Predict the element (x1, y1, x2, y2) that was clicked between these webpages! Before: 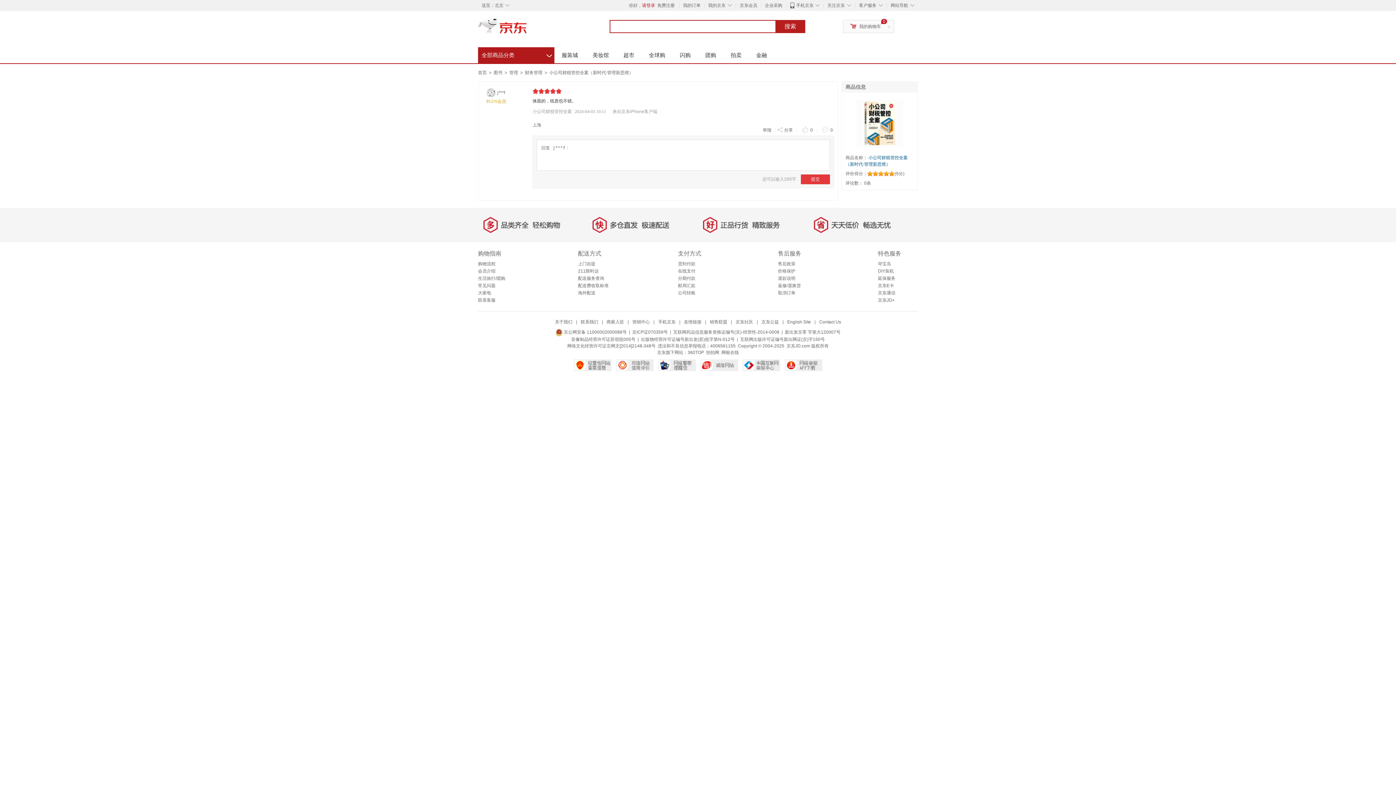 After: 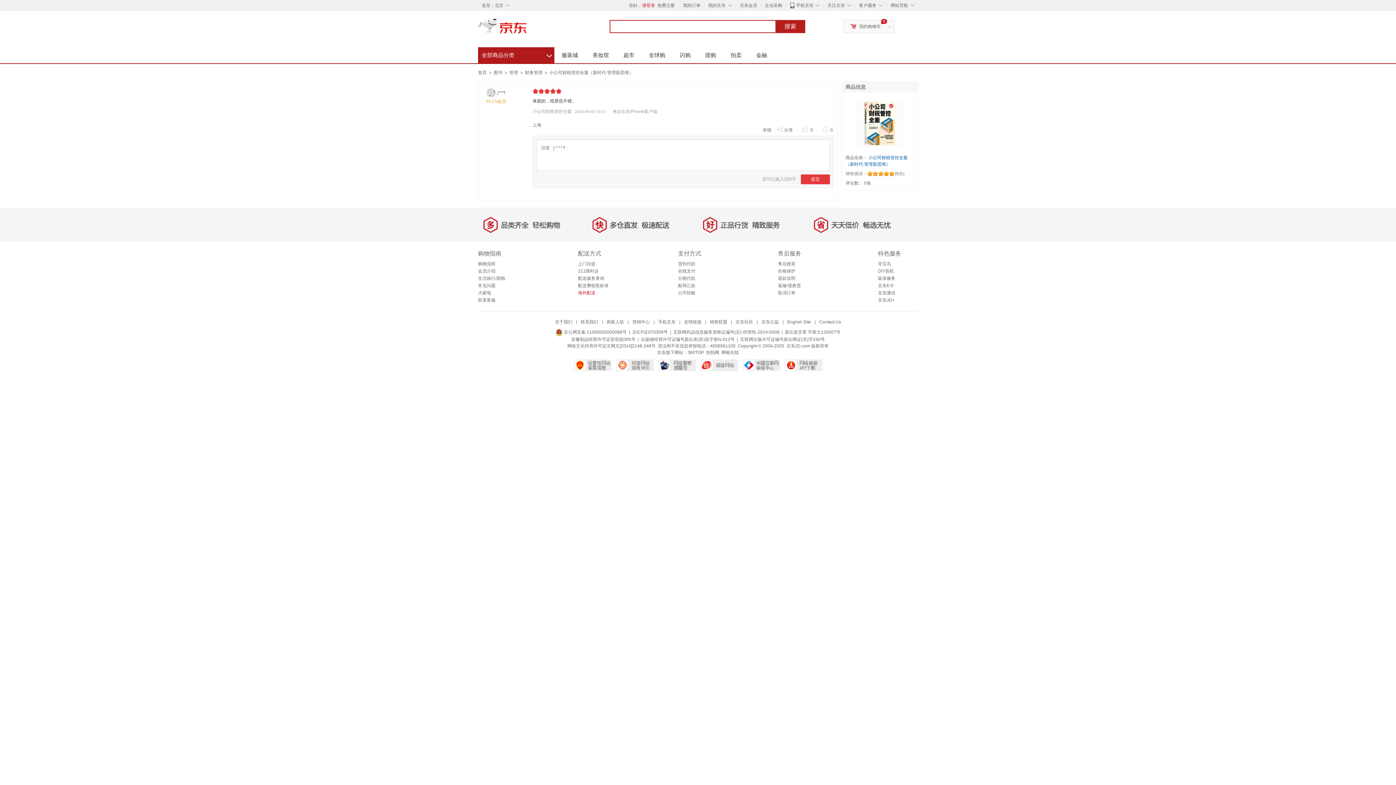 Action: label: 海外配送 bbox: (578, 290, 595, 295)